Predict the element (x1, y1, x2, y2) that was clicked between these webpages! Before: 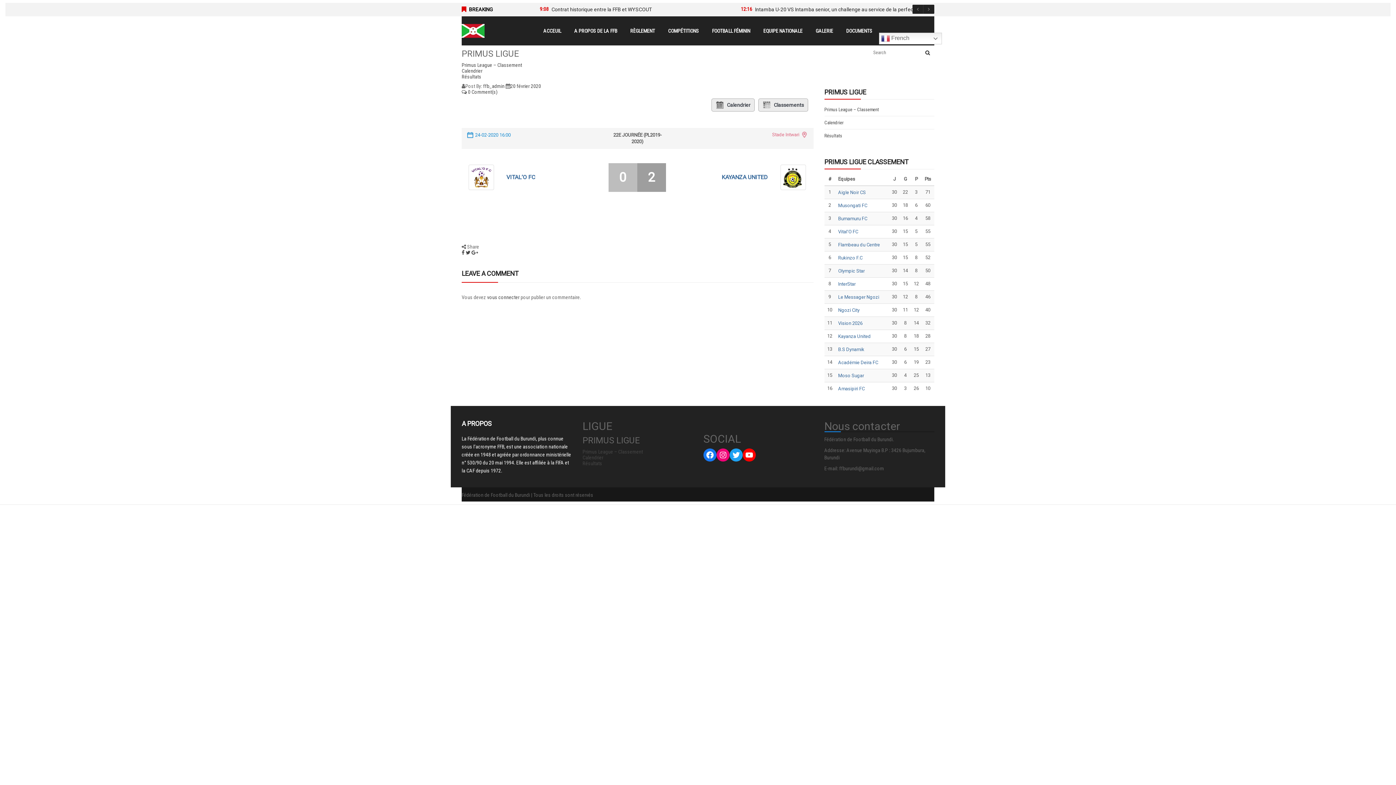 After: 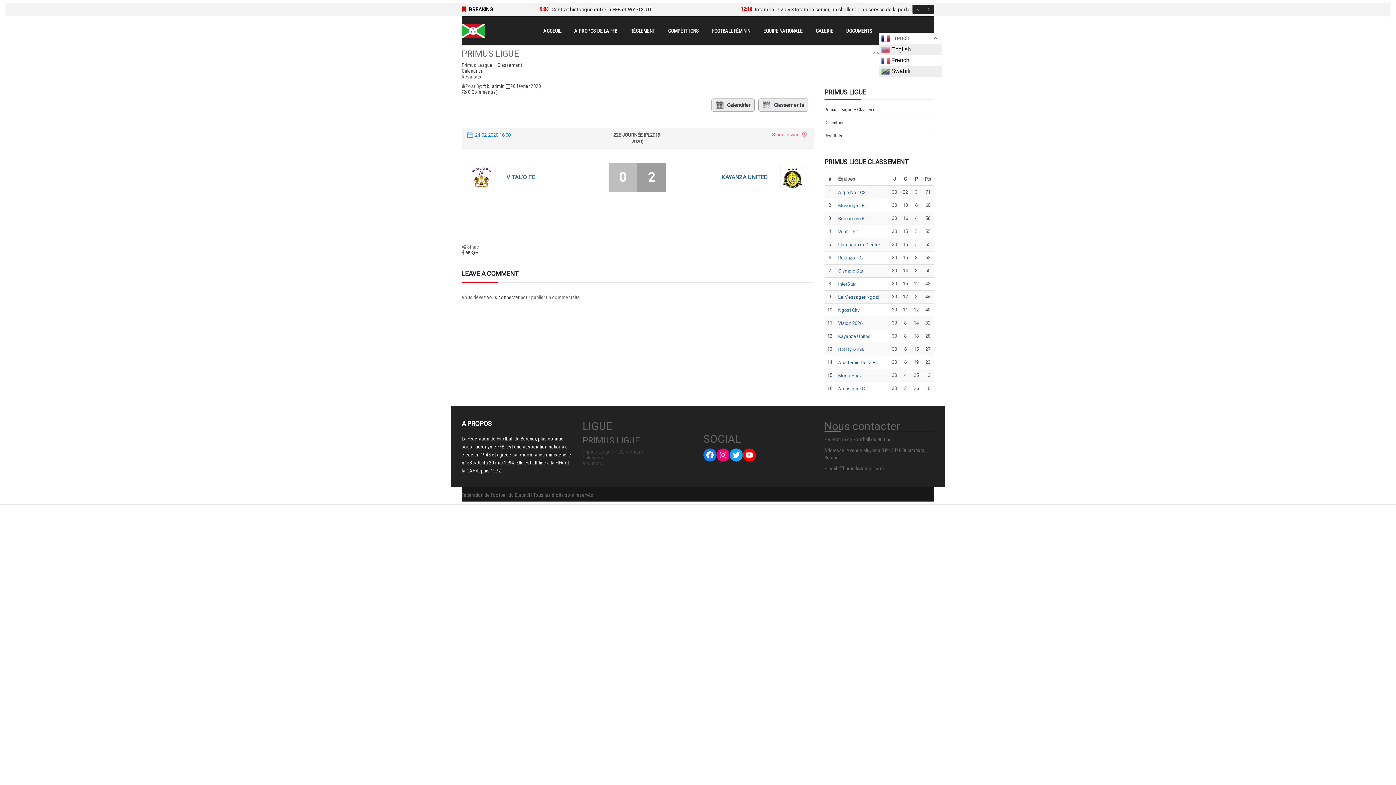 Action: label:  French bbox: (879, 32, 942, 44)